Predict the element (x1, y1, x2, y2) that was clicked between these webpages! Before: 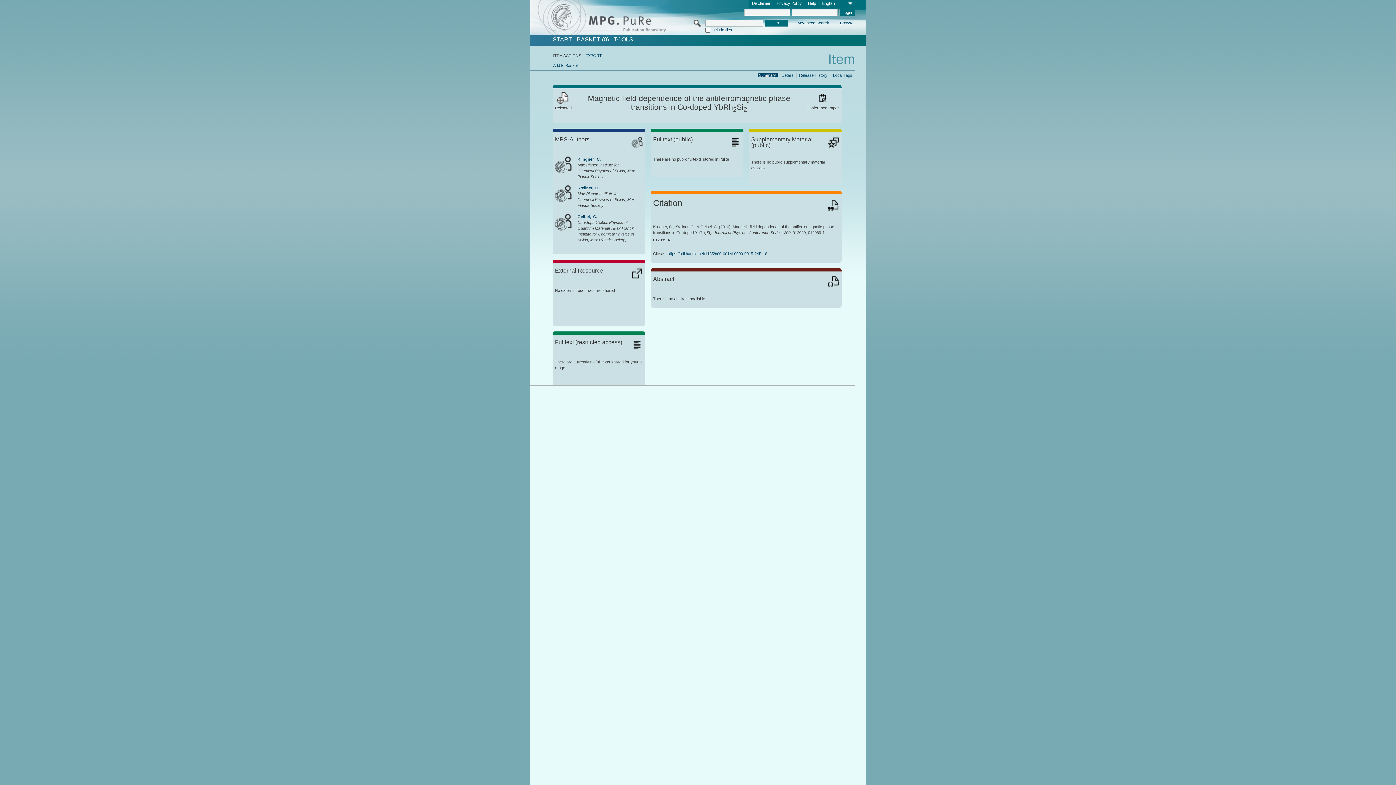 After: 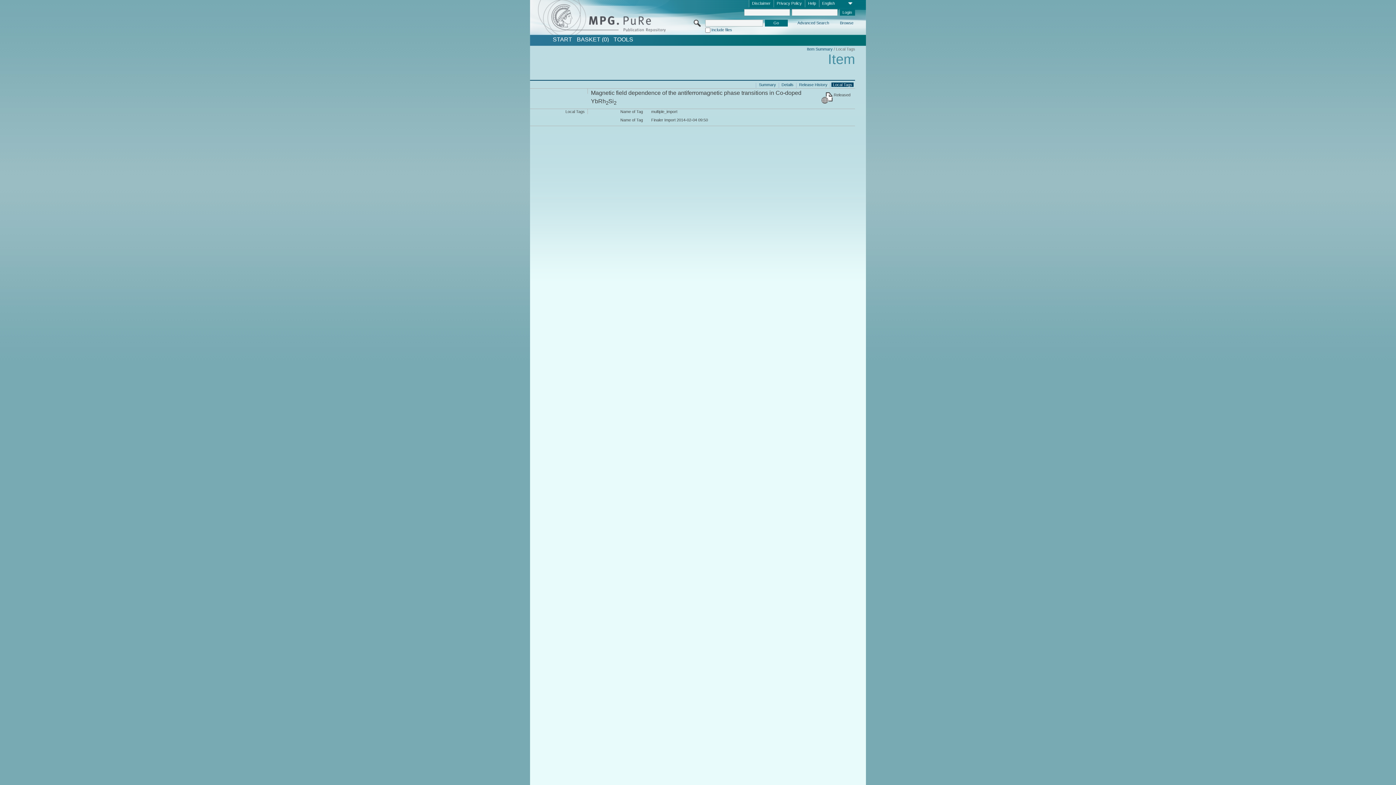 Action: label: Local Tags bbox: (831, 72, 853, 77)